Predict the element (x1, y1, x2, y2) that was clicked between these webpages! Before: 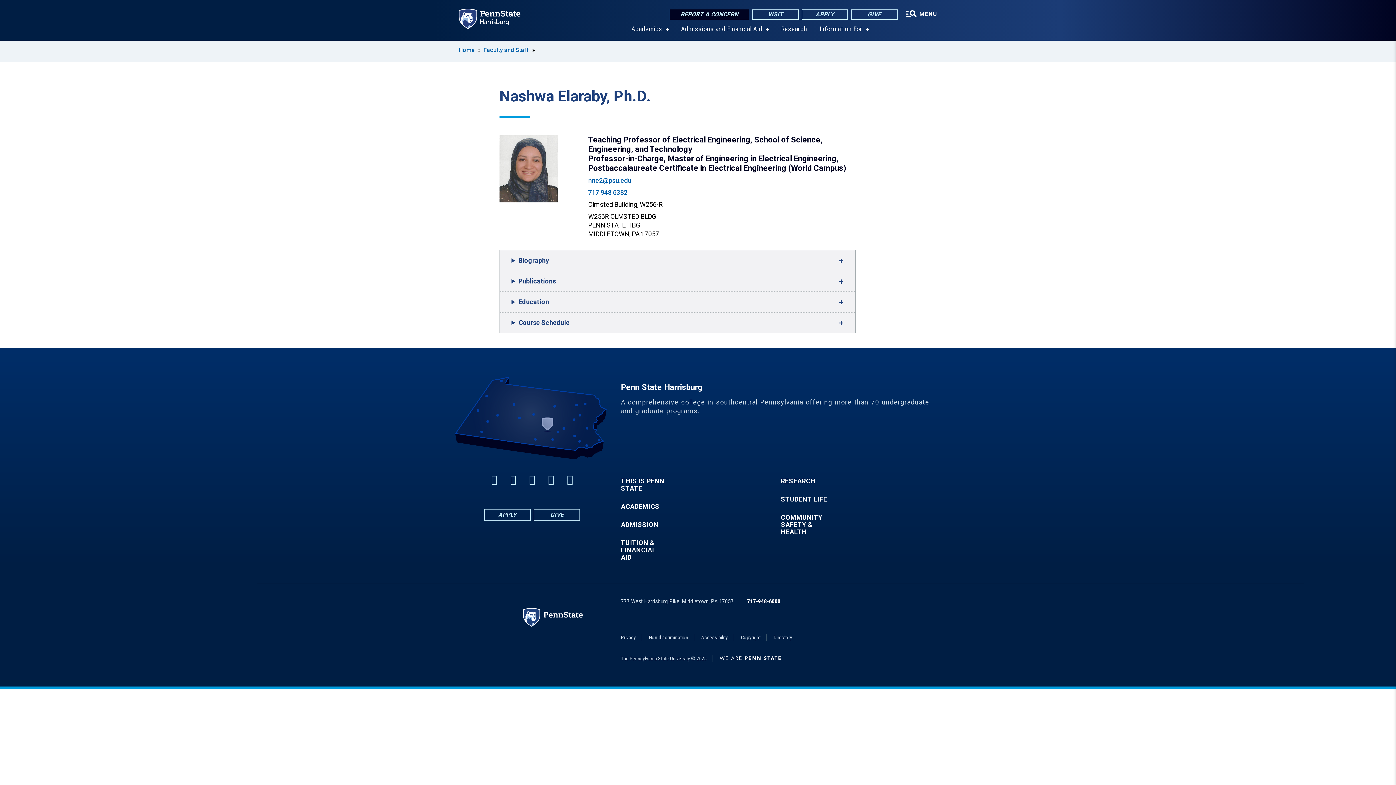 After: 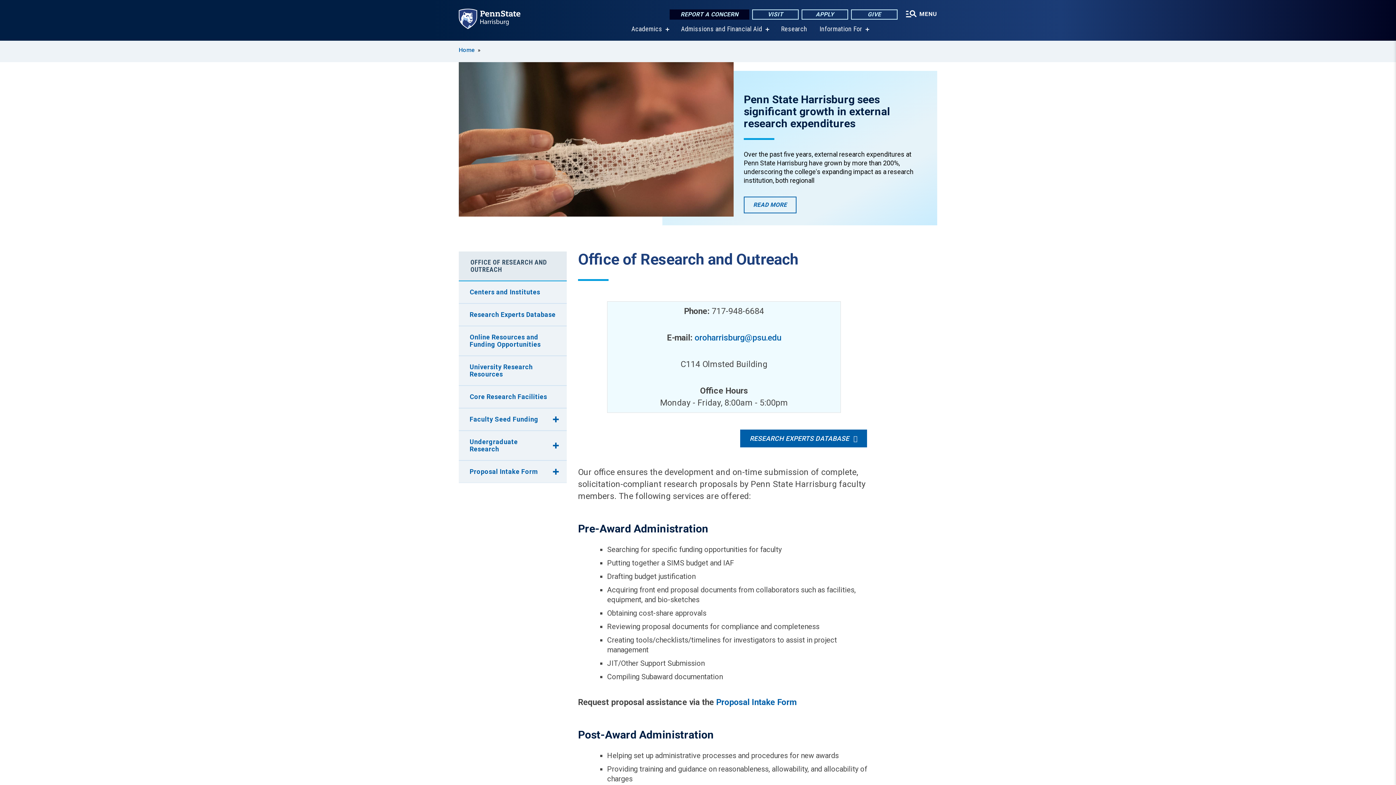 Action: label: Research bbox: (781, 25, 807, 32)